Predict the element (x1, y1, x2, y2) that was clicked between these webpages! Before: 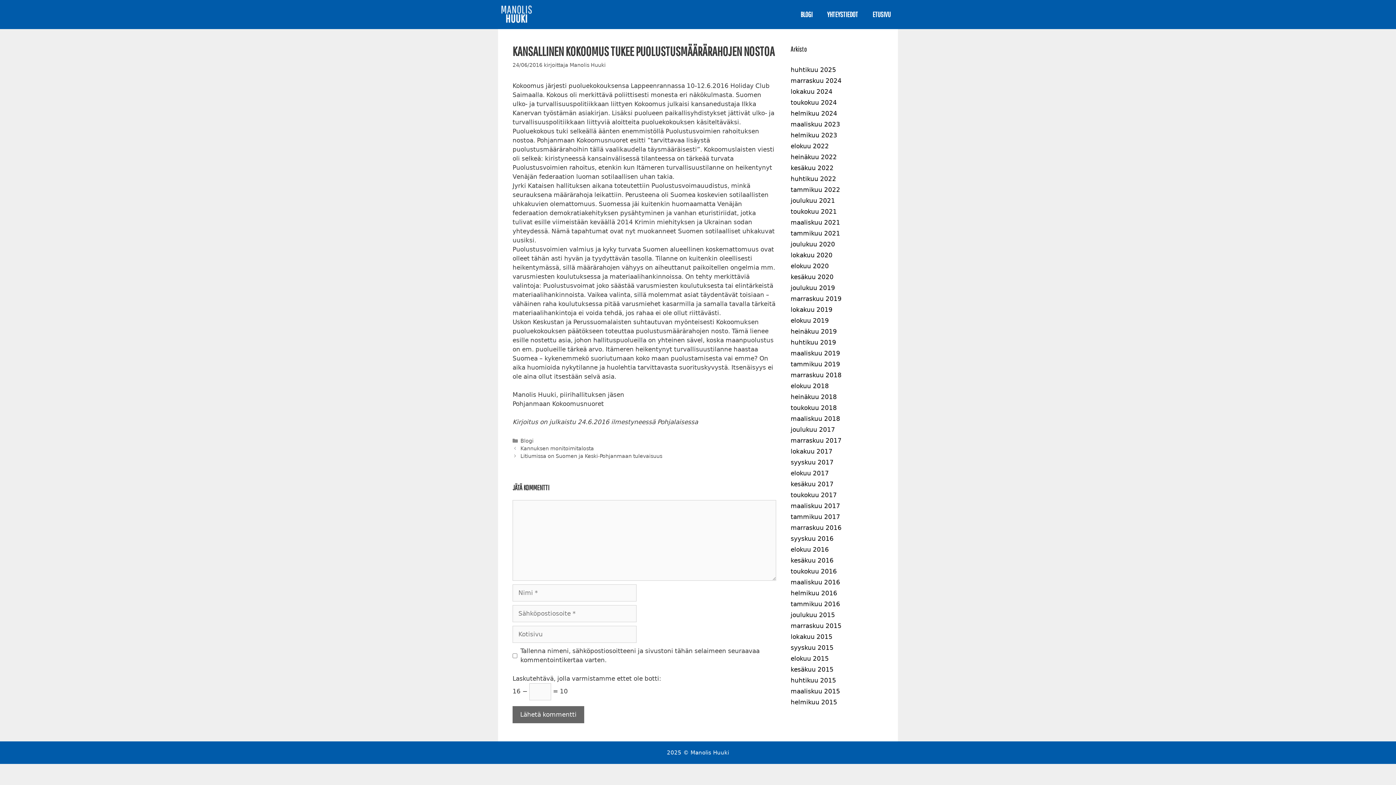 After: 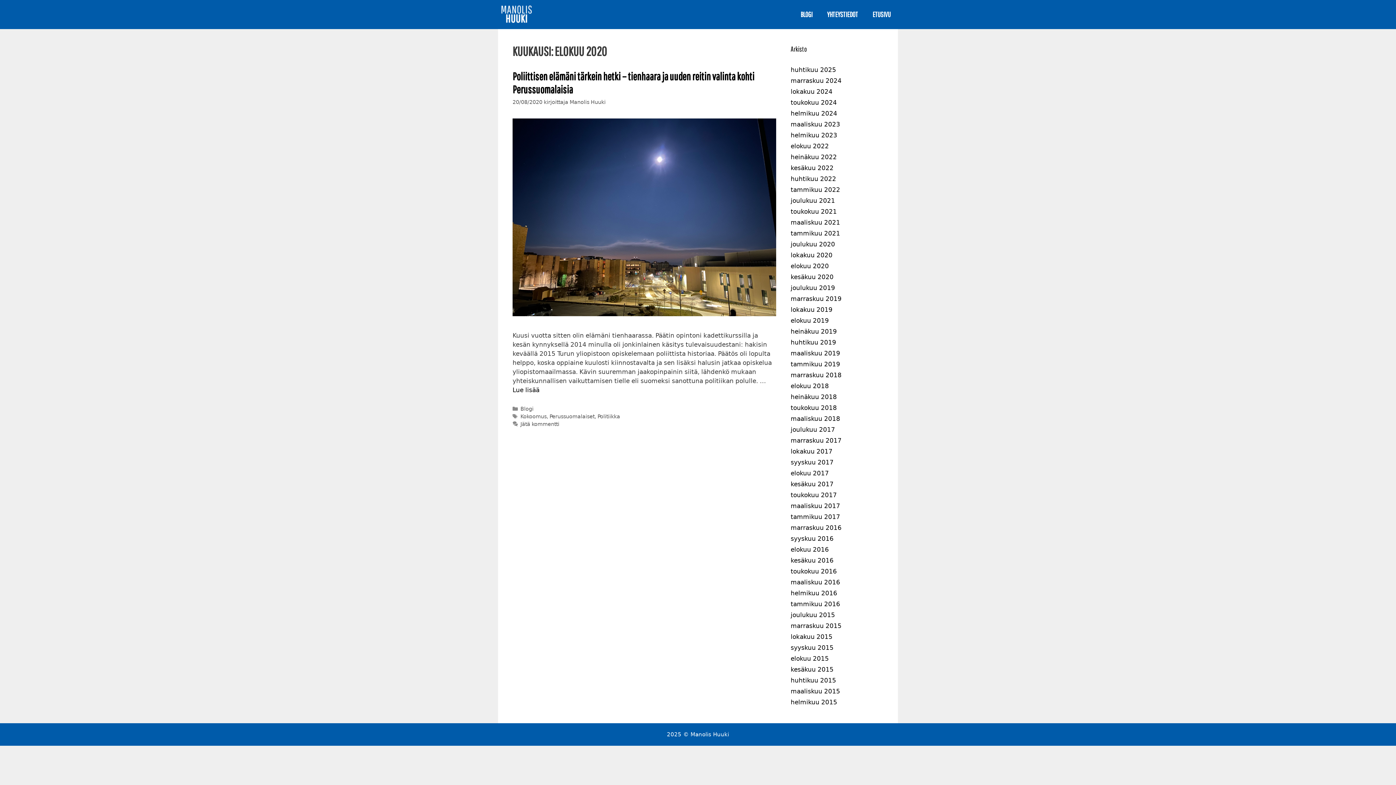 Action: bbox: (790, 262, 829, 269) label: elokuu 2020